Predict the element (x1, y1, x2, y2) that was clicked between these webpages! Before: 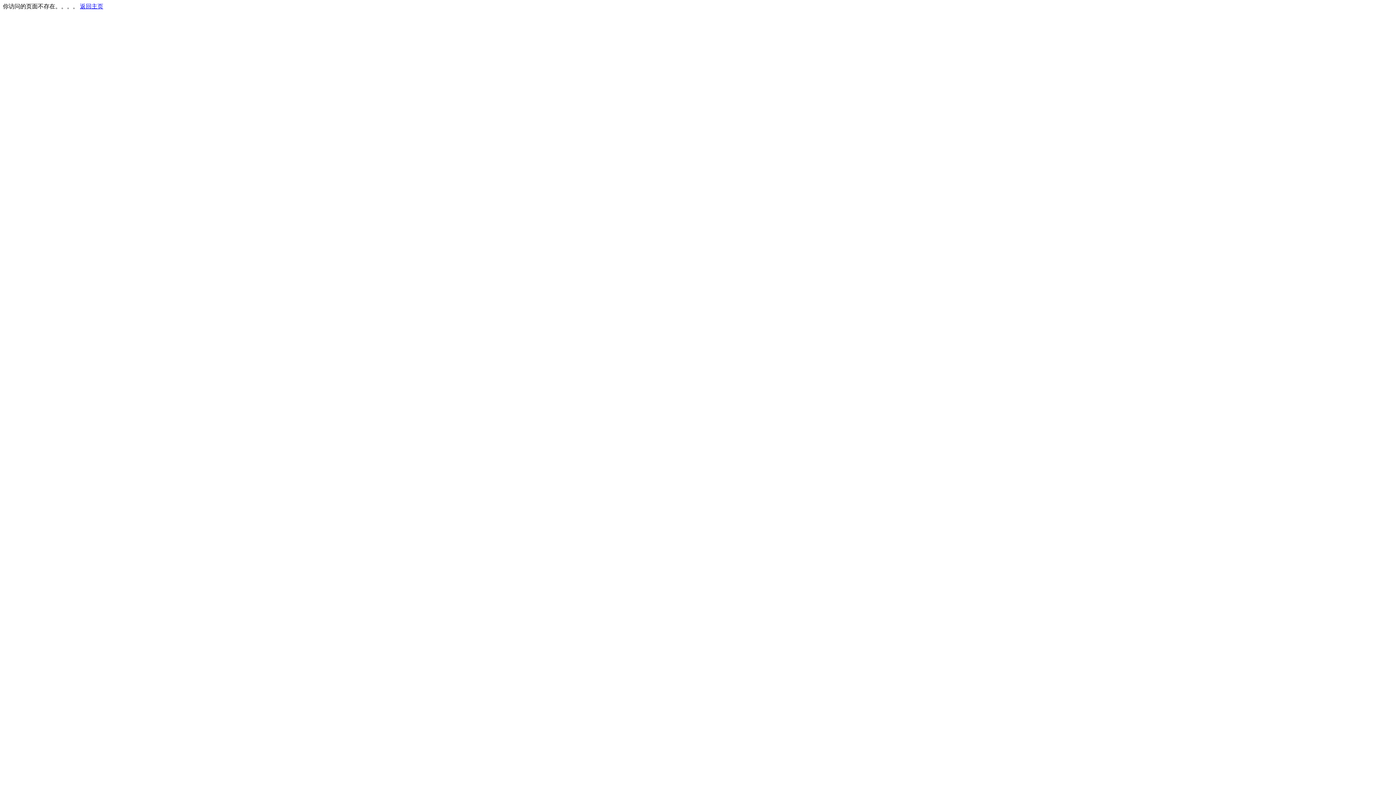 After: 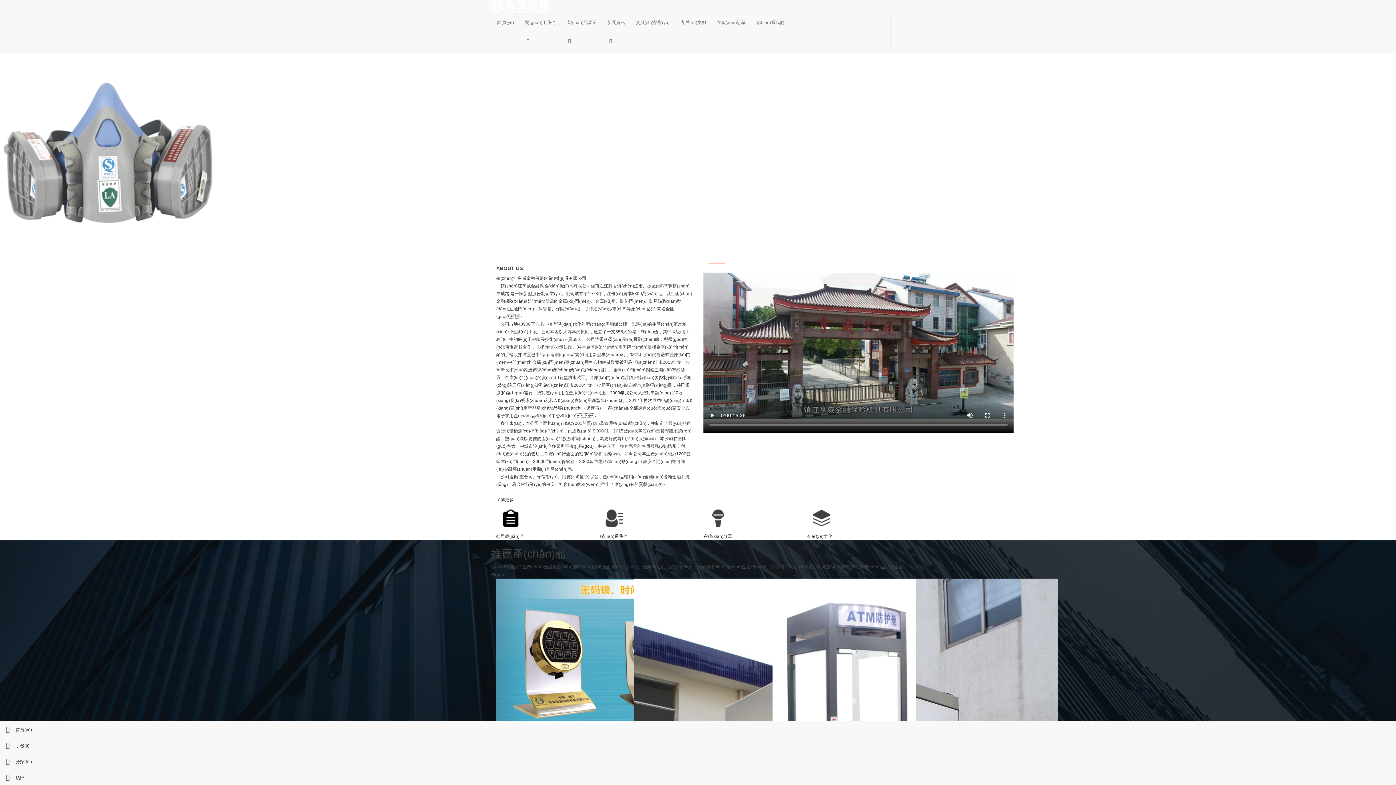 Action: label: 返回主页 bbox: (80, 3, 103, 9)